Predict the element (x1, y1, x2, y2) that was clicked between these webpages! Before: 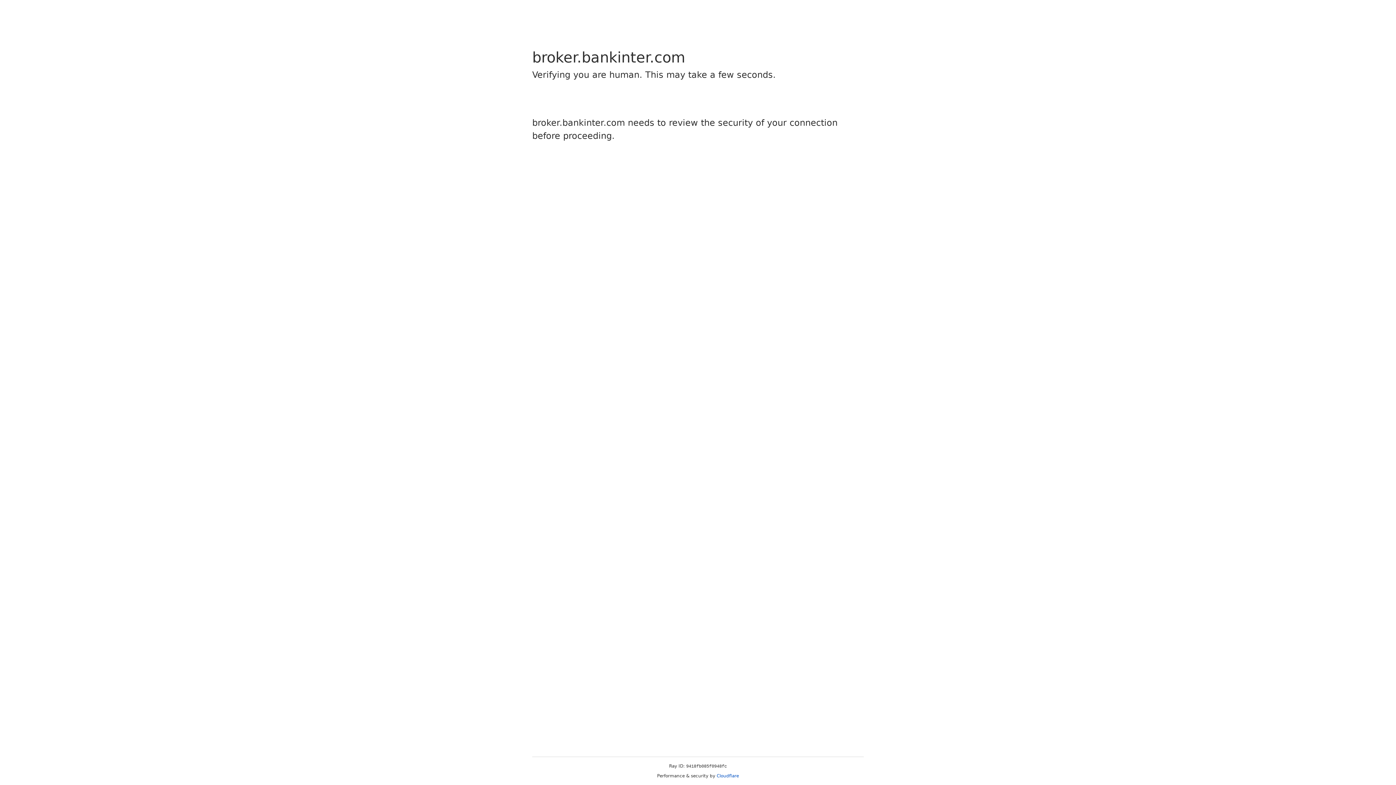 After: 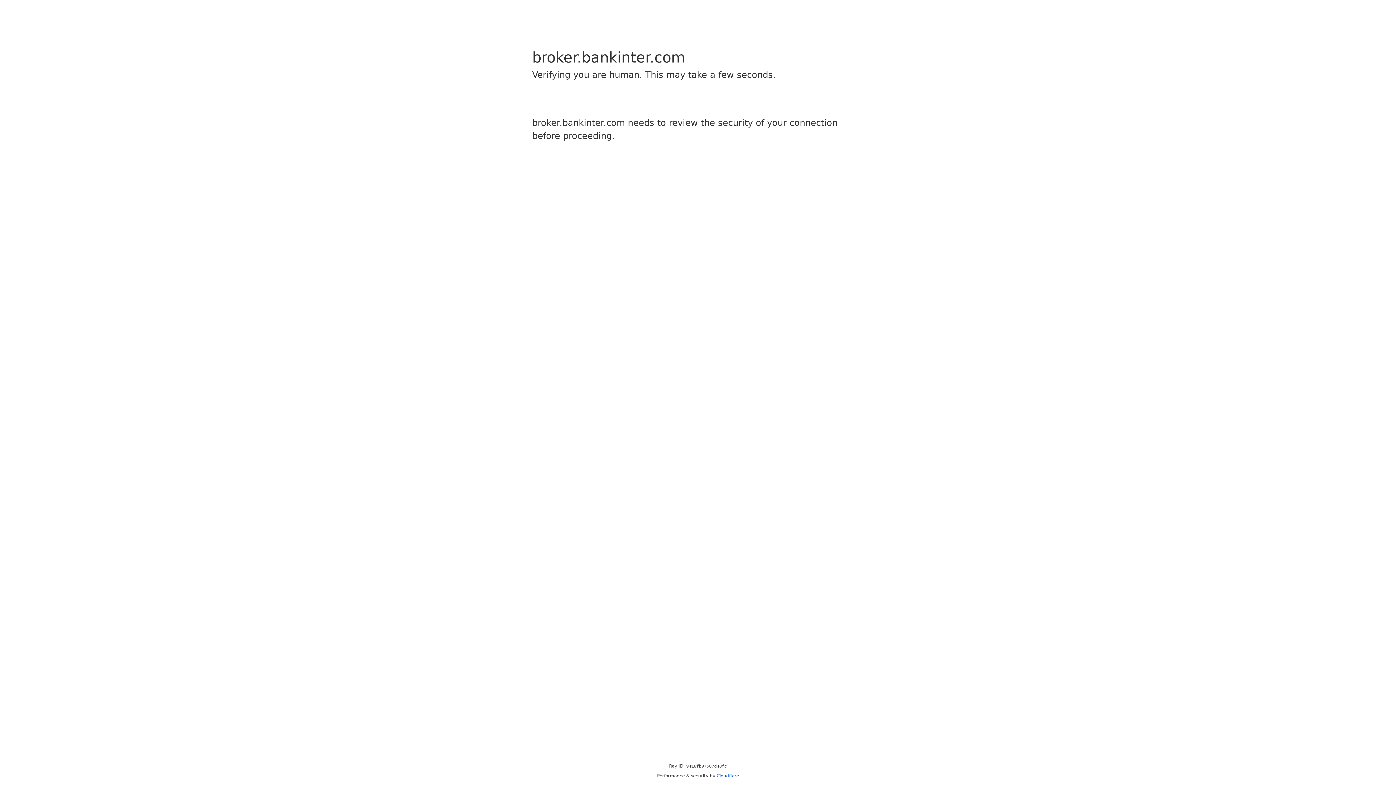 Action: label: Cloudflare bbox: (716, 773, 739, 778)